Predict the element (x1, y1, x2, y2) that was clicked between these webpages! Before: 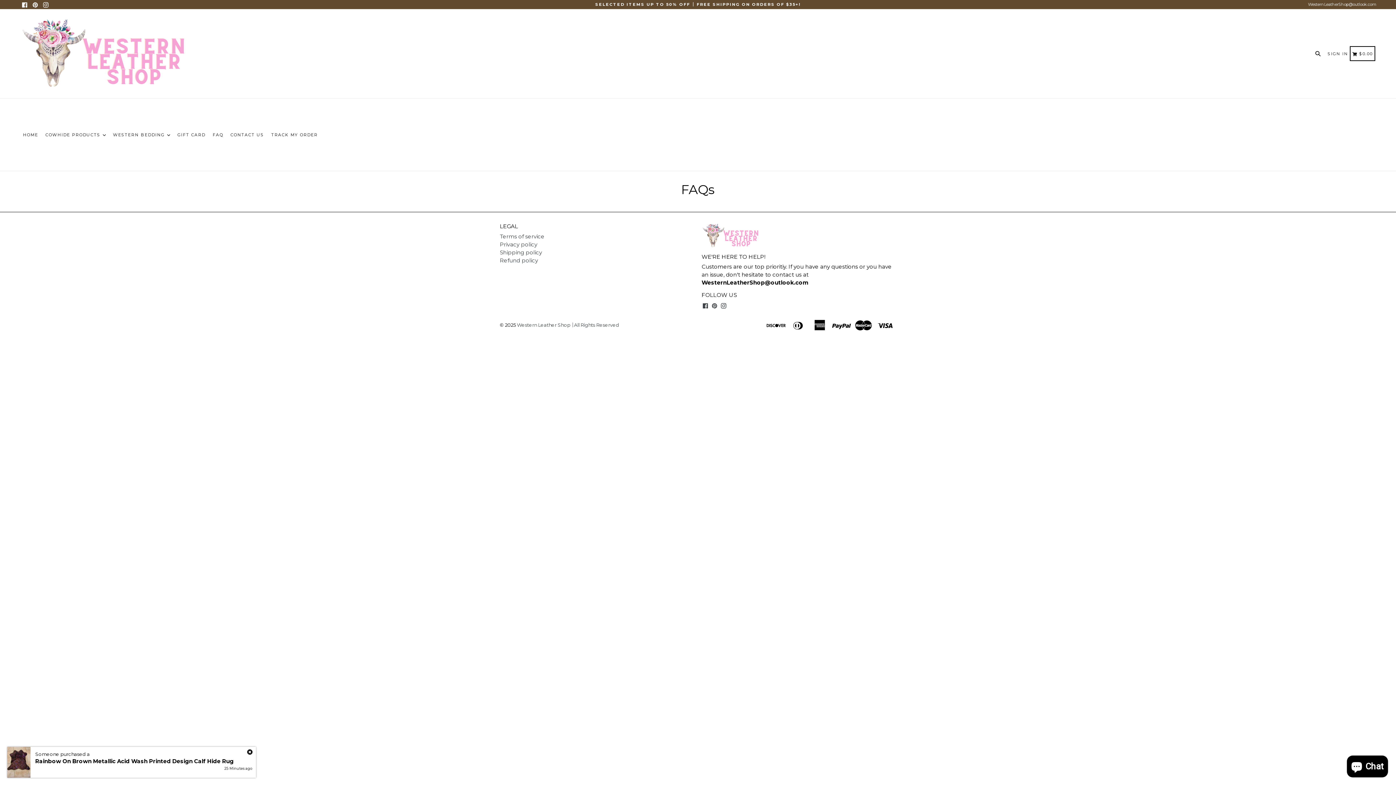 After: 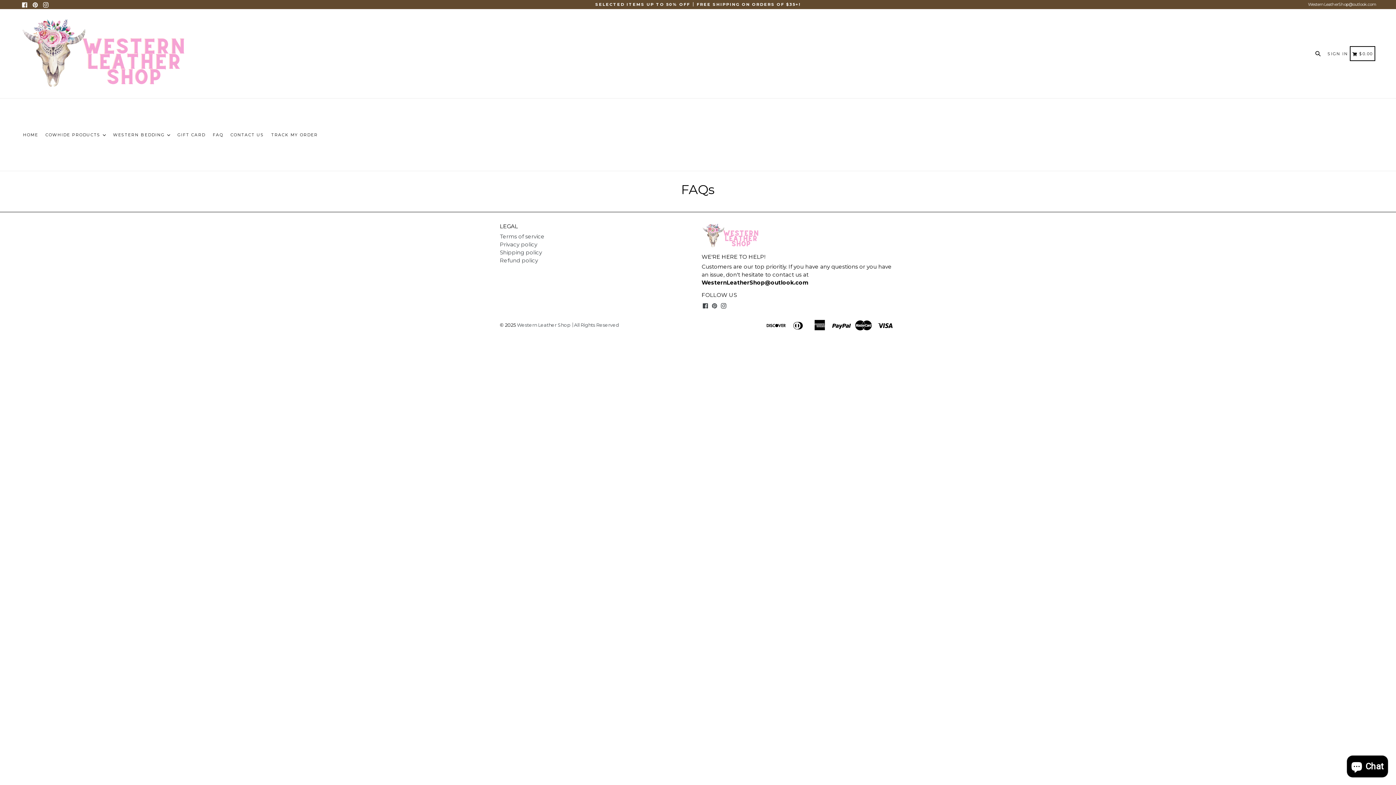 Action: bbox: (1308, 1, 1376, 6) label: WesternLeatherShop@outlook.com